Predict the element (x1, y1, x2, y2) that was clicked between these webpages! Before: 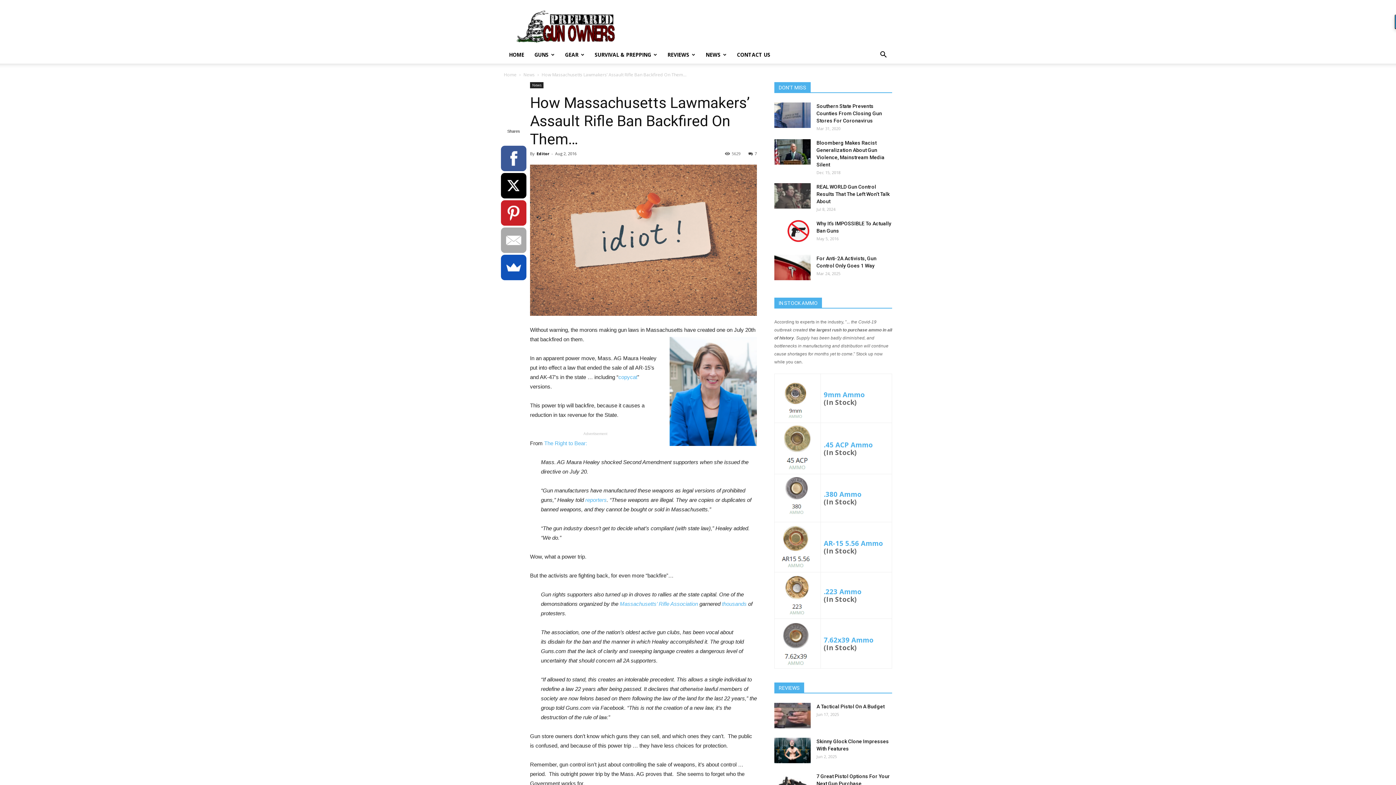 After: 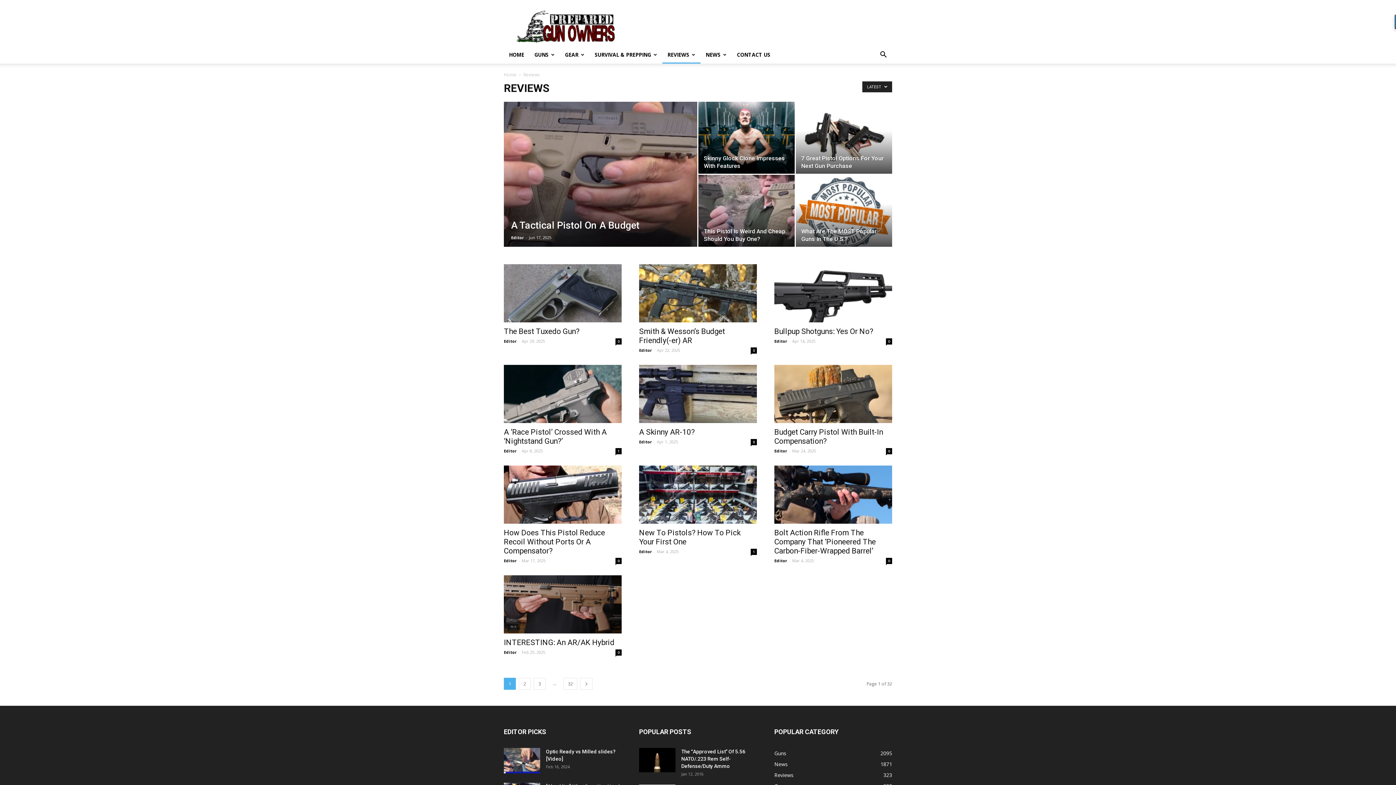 Action: label: REVIEWS bbox: (662, 46, 700, 63)